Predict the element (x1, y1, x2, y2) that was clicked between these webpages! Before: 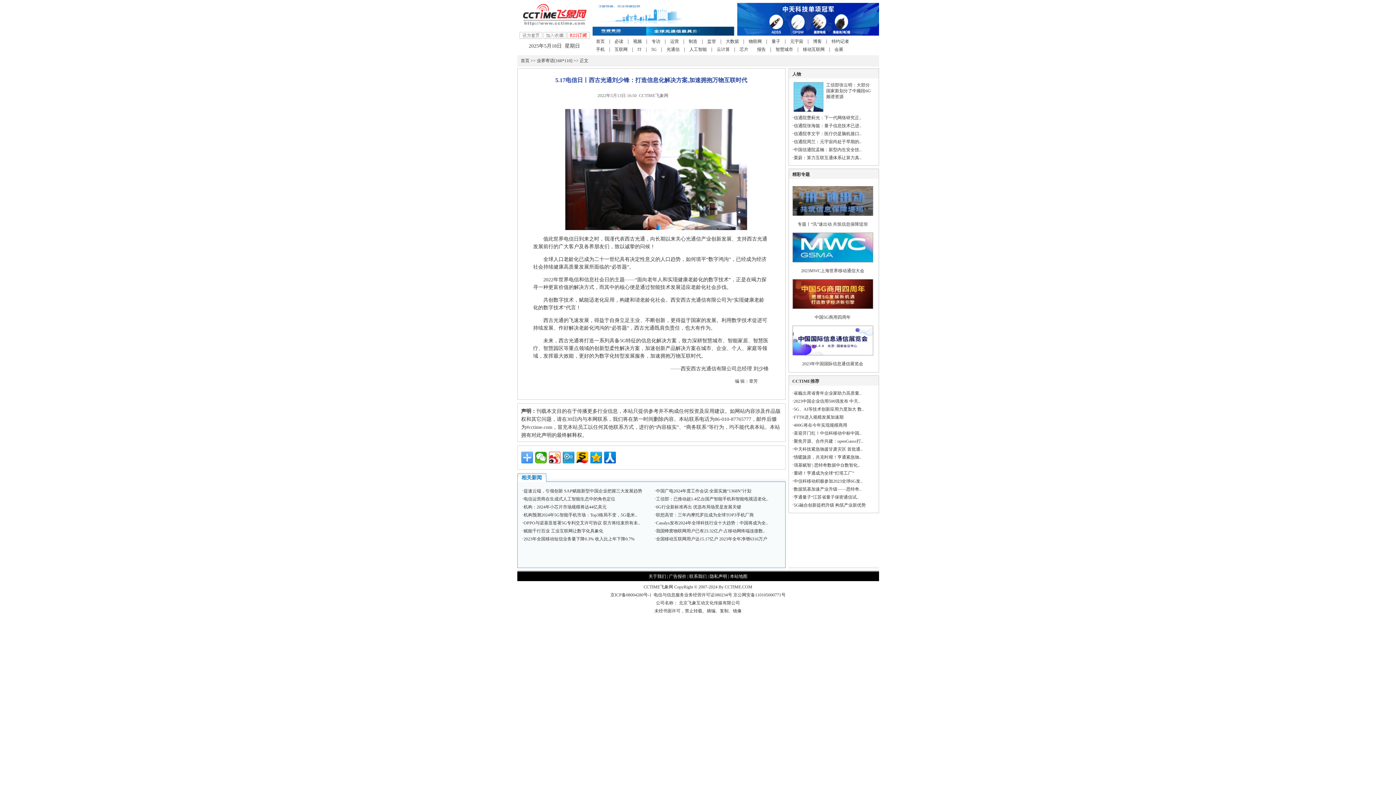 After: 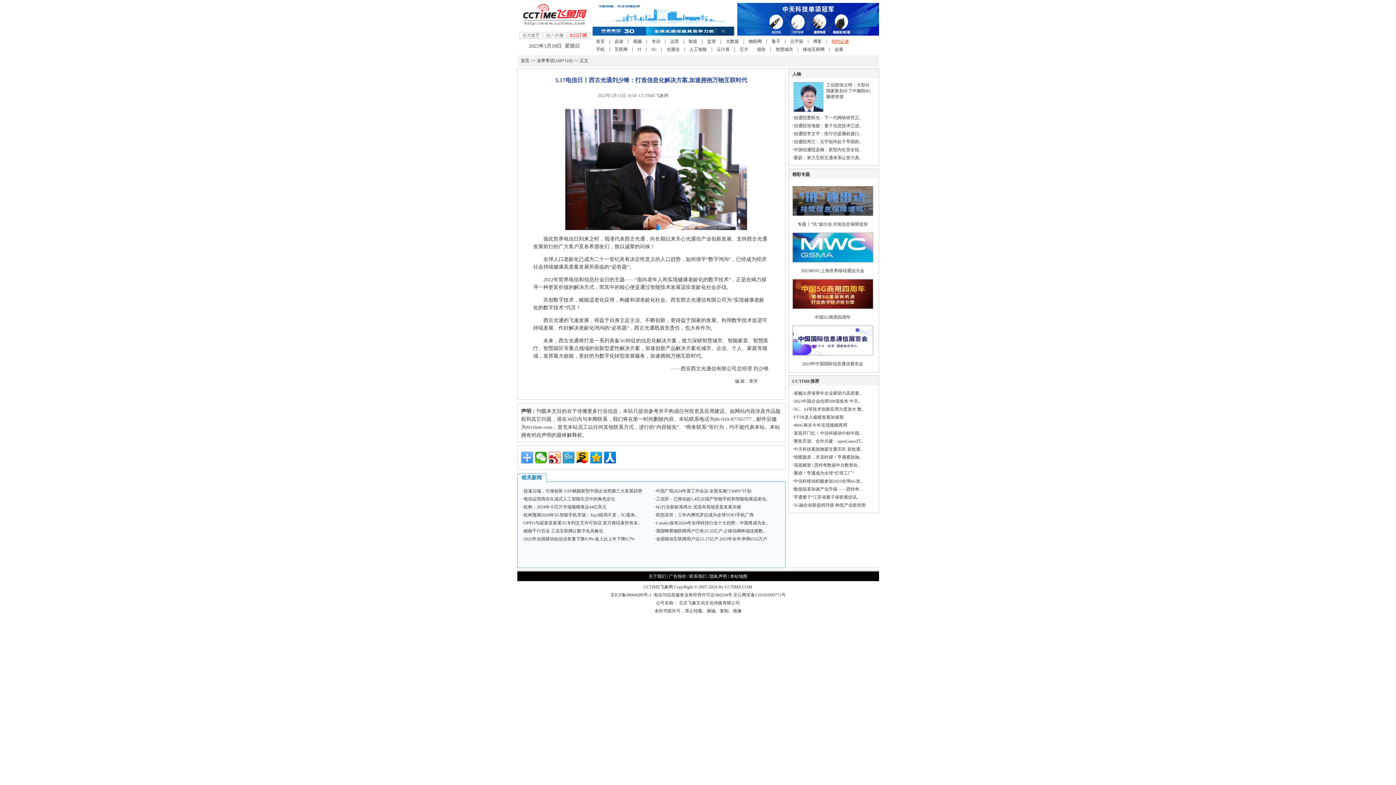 Action: bbox: (831, 38, 849, 44) label: 特约记者